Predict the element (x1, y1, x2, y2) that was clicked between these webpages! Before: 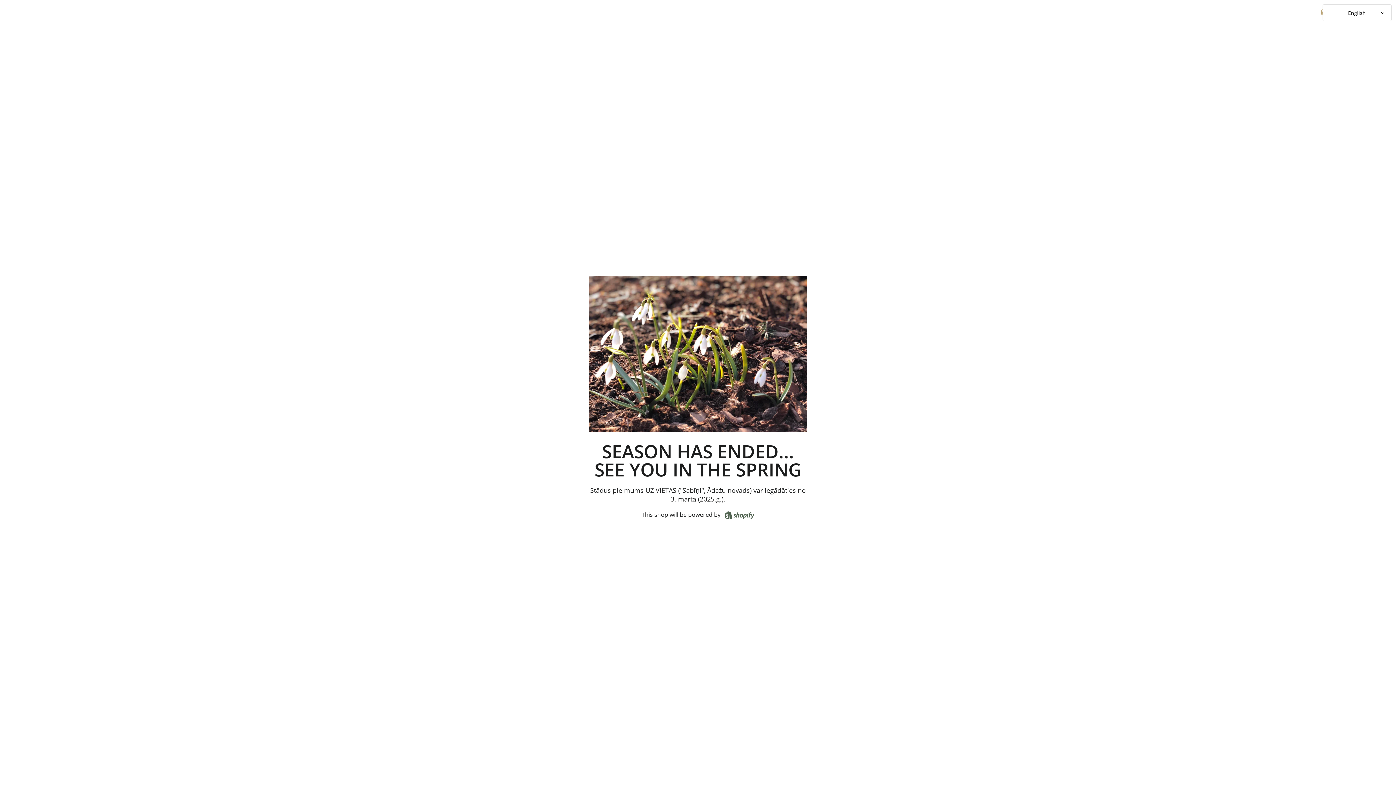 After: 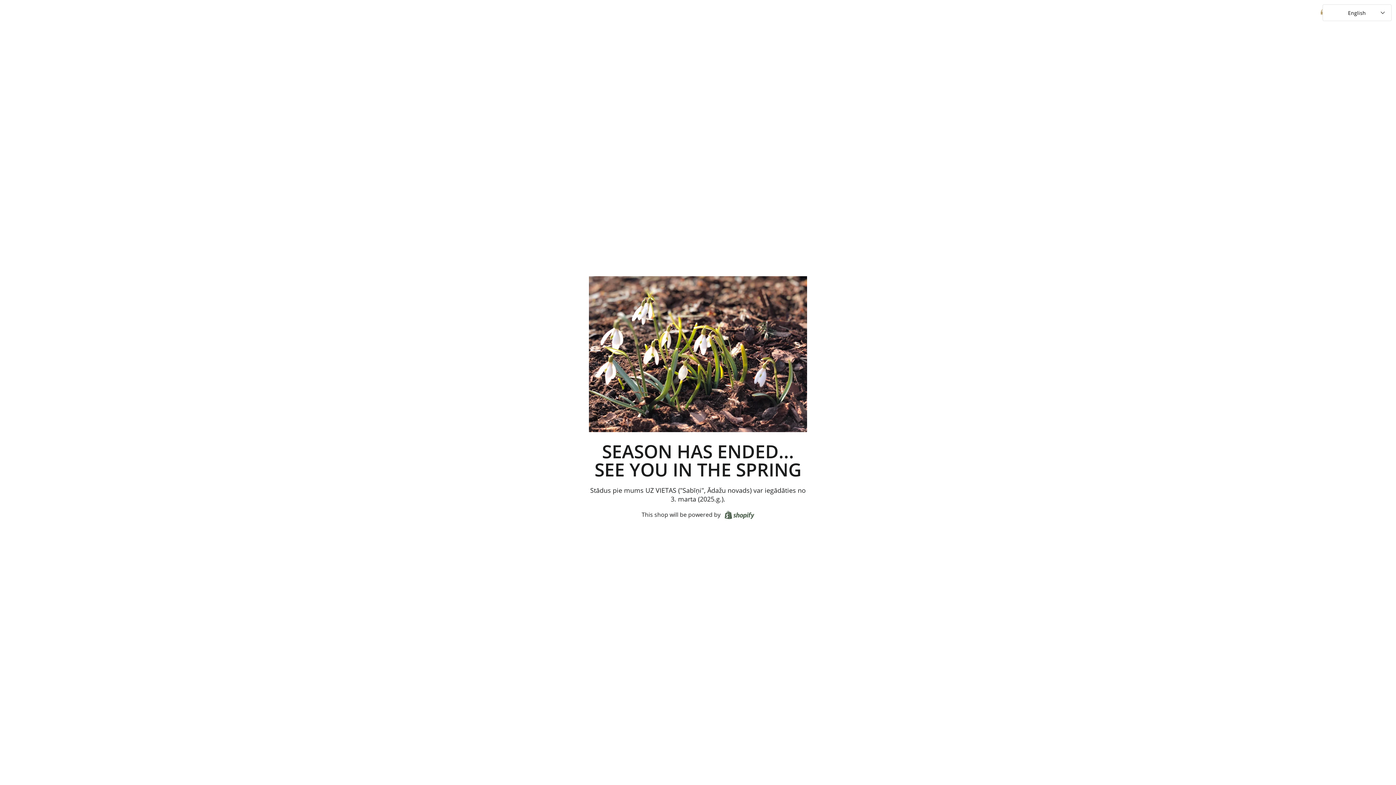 Action: bbox: (589, 420, 807, 435)